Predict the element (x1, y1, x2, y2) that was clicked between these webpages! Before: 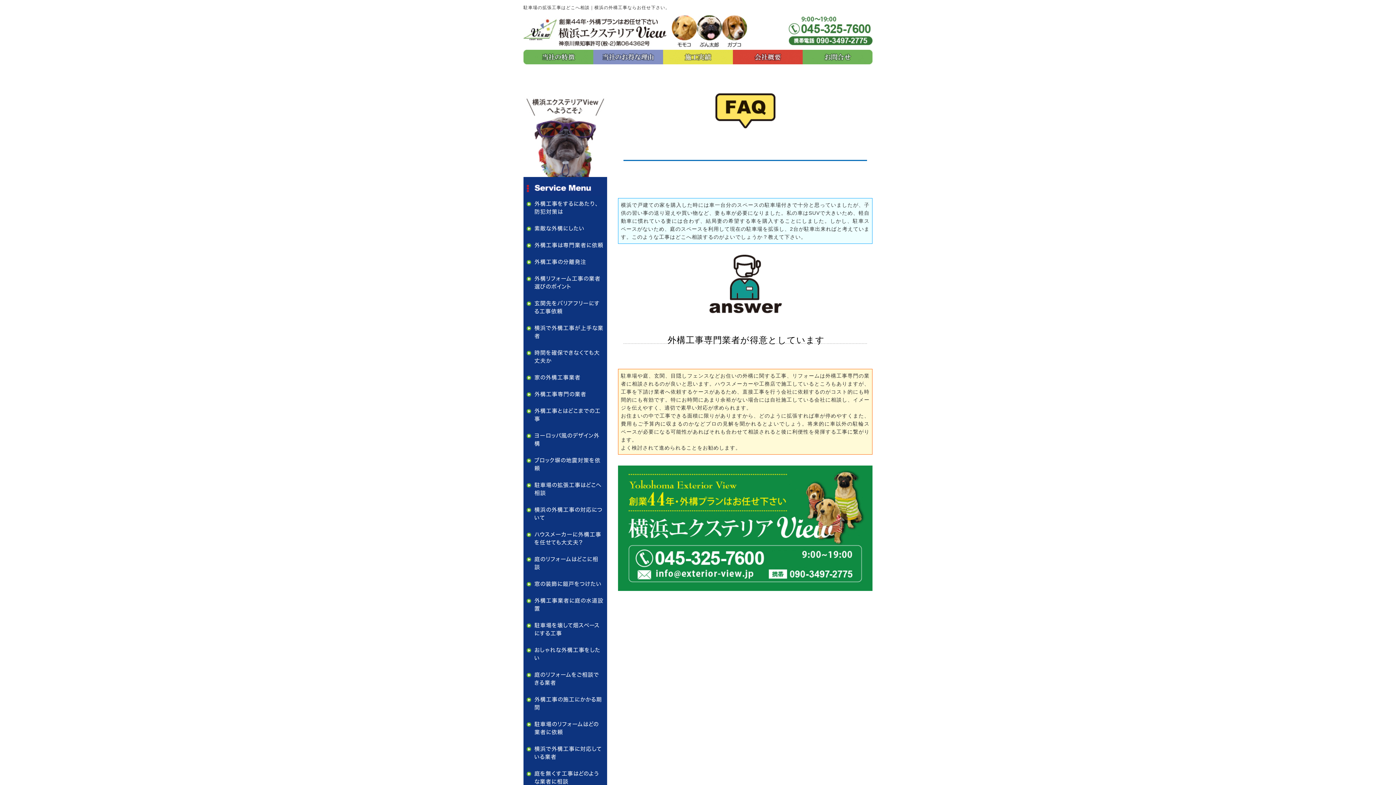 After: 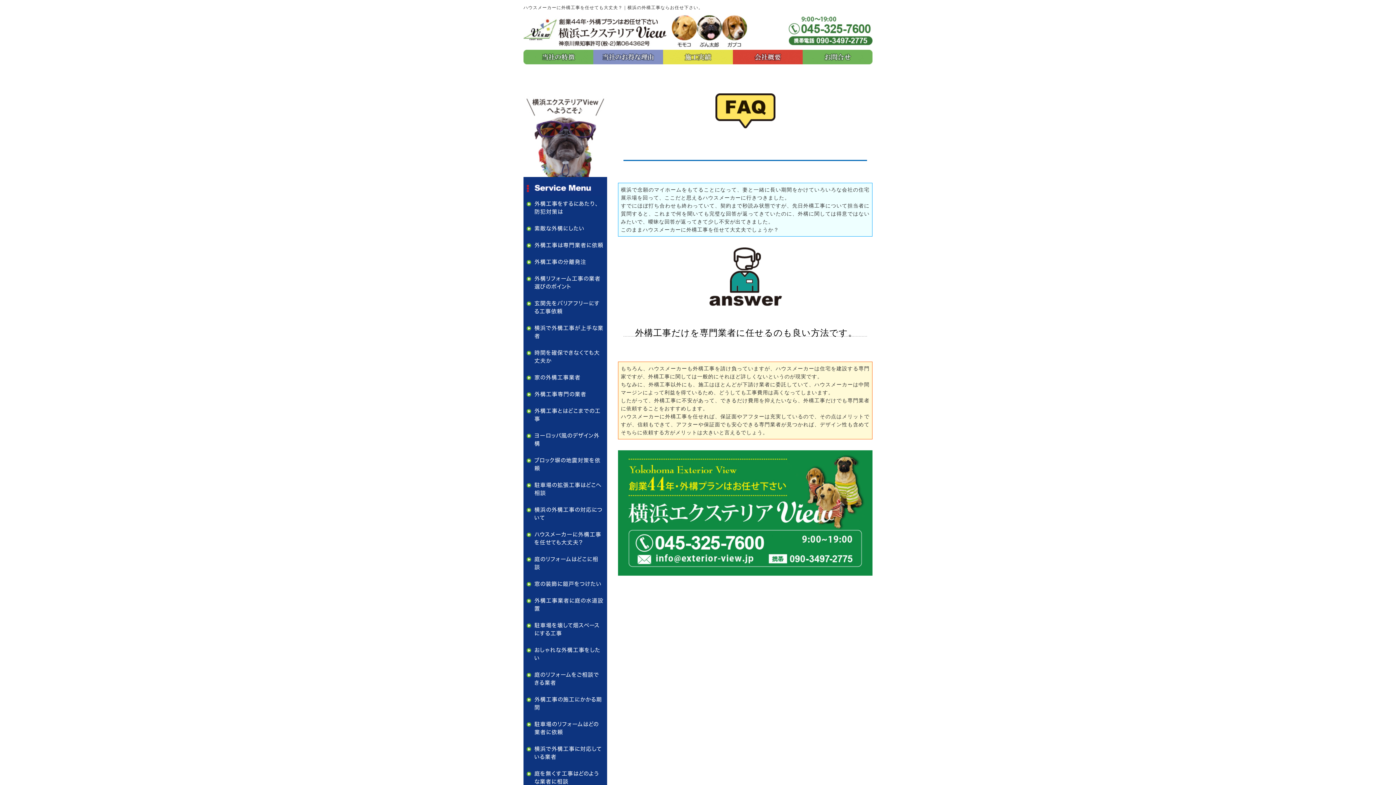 Action: bbox: (523, 526, 607, 551) label: ハウスメーカーに外構工事を任せても大丈夫？